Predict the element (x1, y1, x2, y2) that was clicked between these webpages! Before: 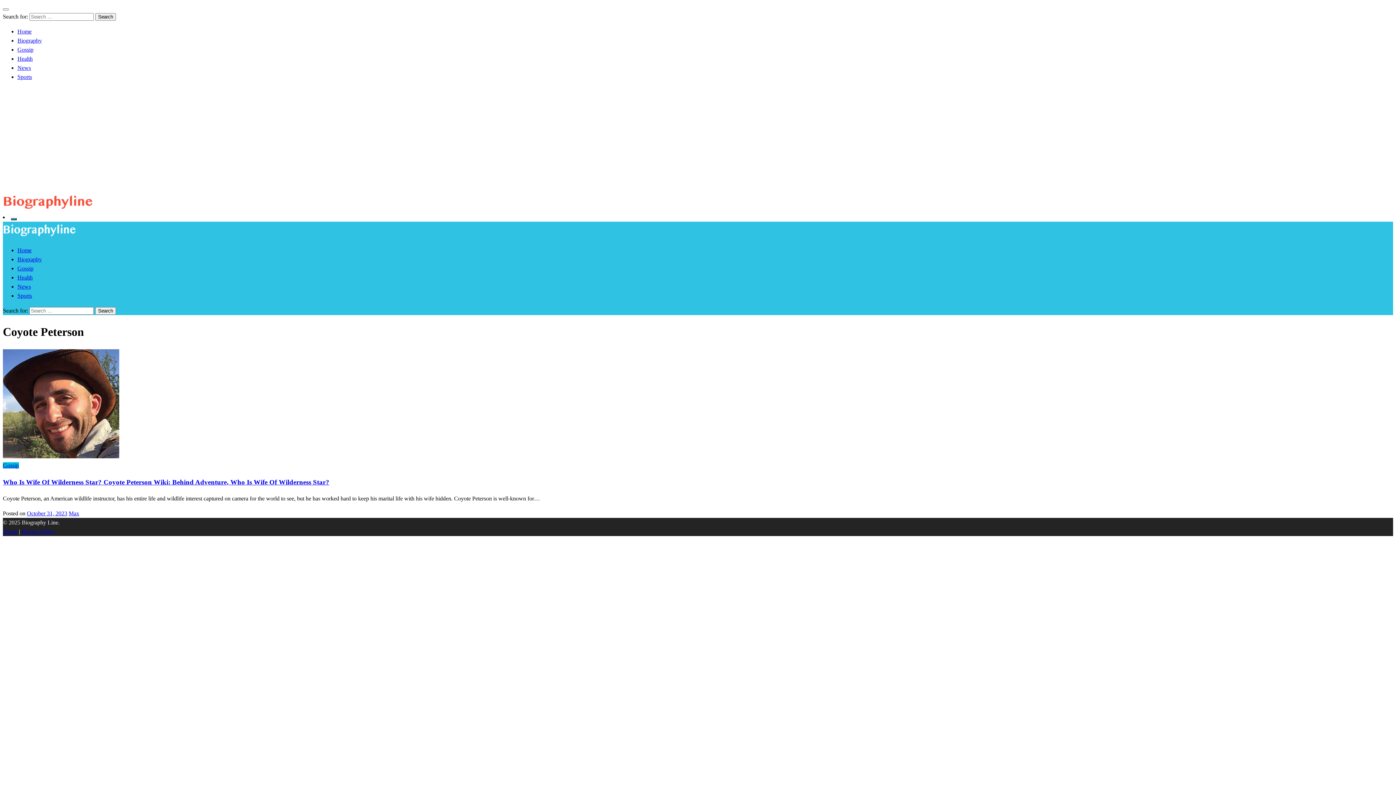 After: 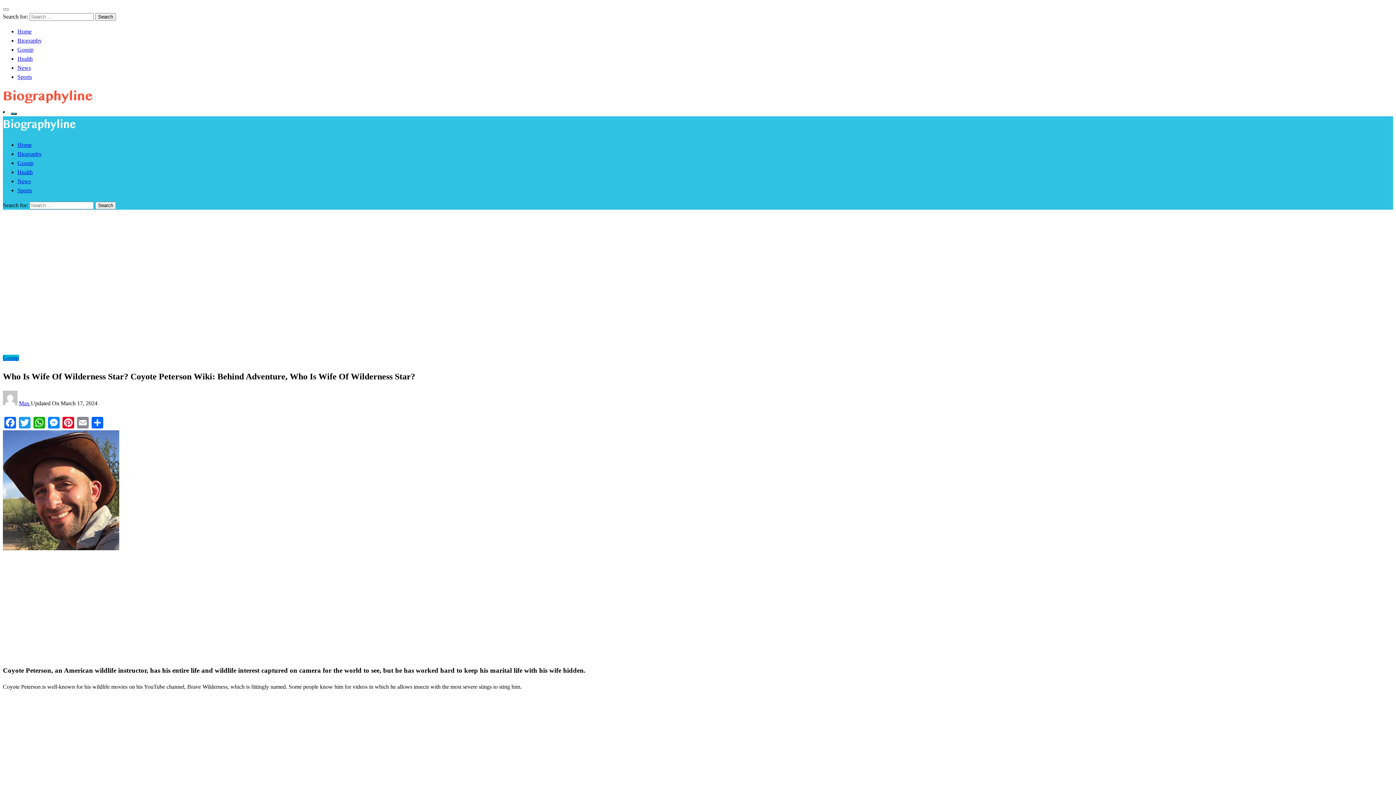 Action: bbox: (2, 478, 329, 486) label: Who Is Wife Of Wilderness Star? Coyote Peterson Wiki: Behind Adventure, Who Is Wife Of Wilderness Star?